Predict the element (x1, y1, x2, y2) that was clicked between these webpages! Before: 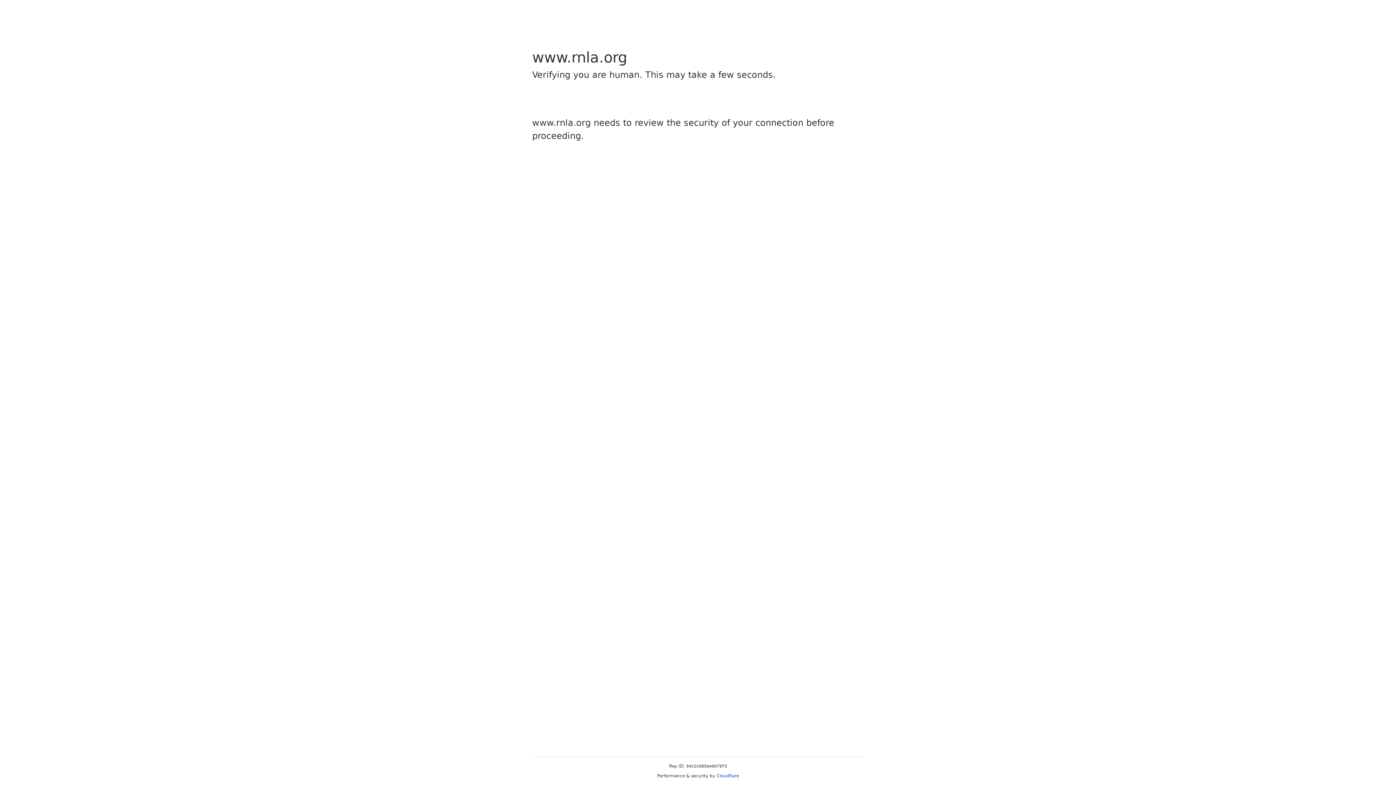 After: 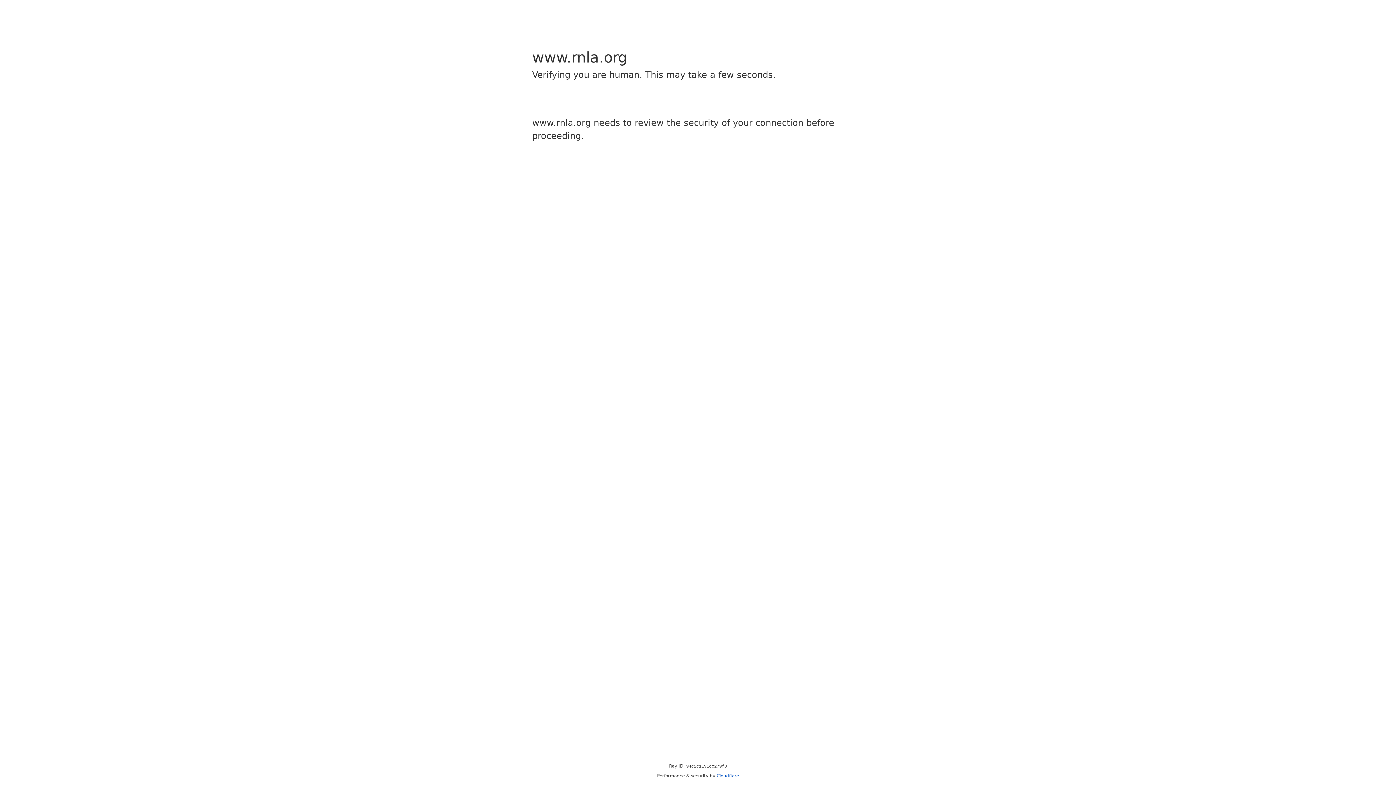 Action: label: Cloudflare bbox: (716, 773, 739, 778)